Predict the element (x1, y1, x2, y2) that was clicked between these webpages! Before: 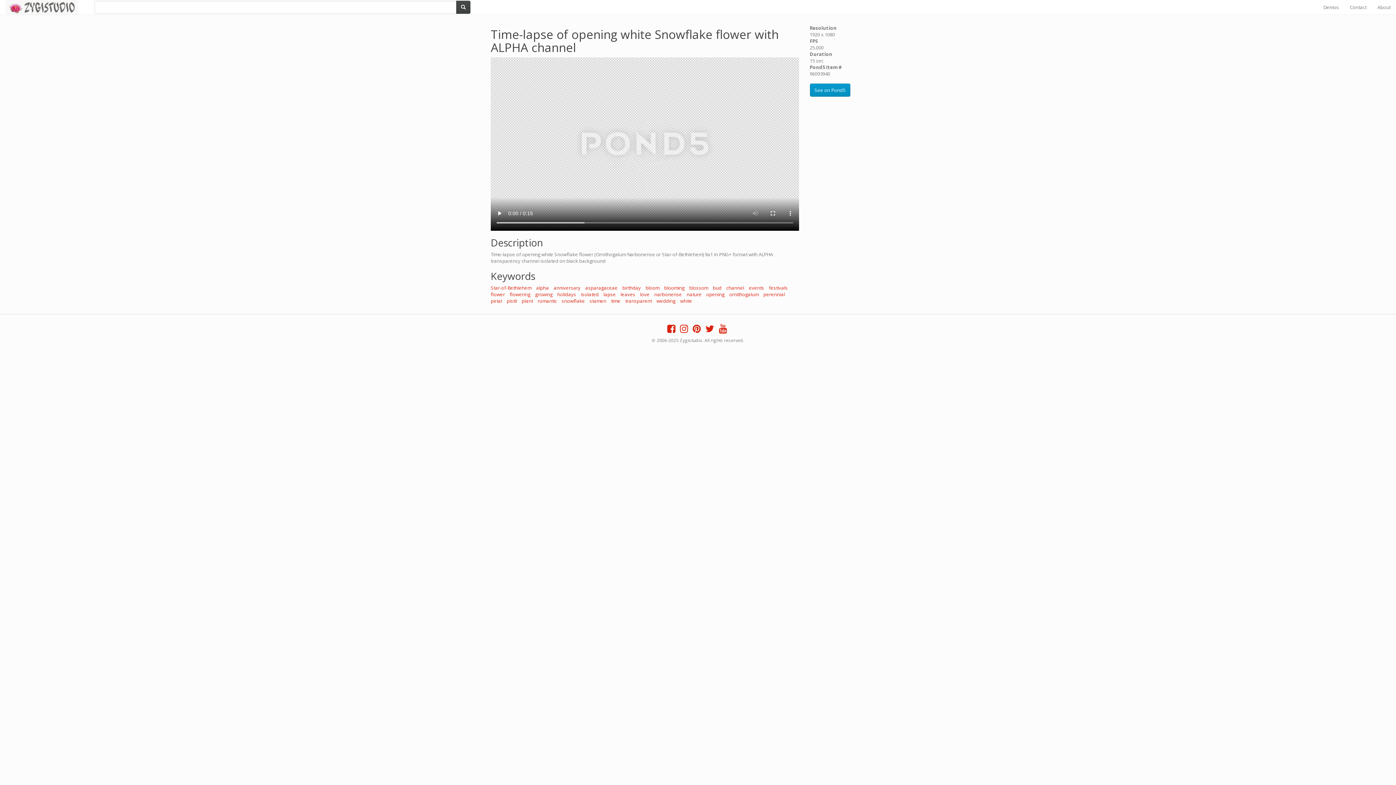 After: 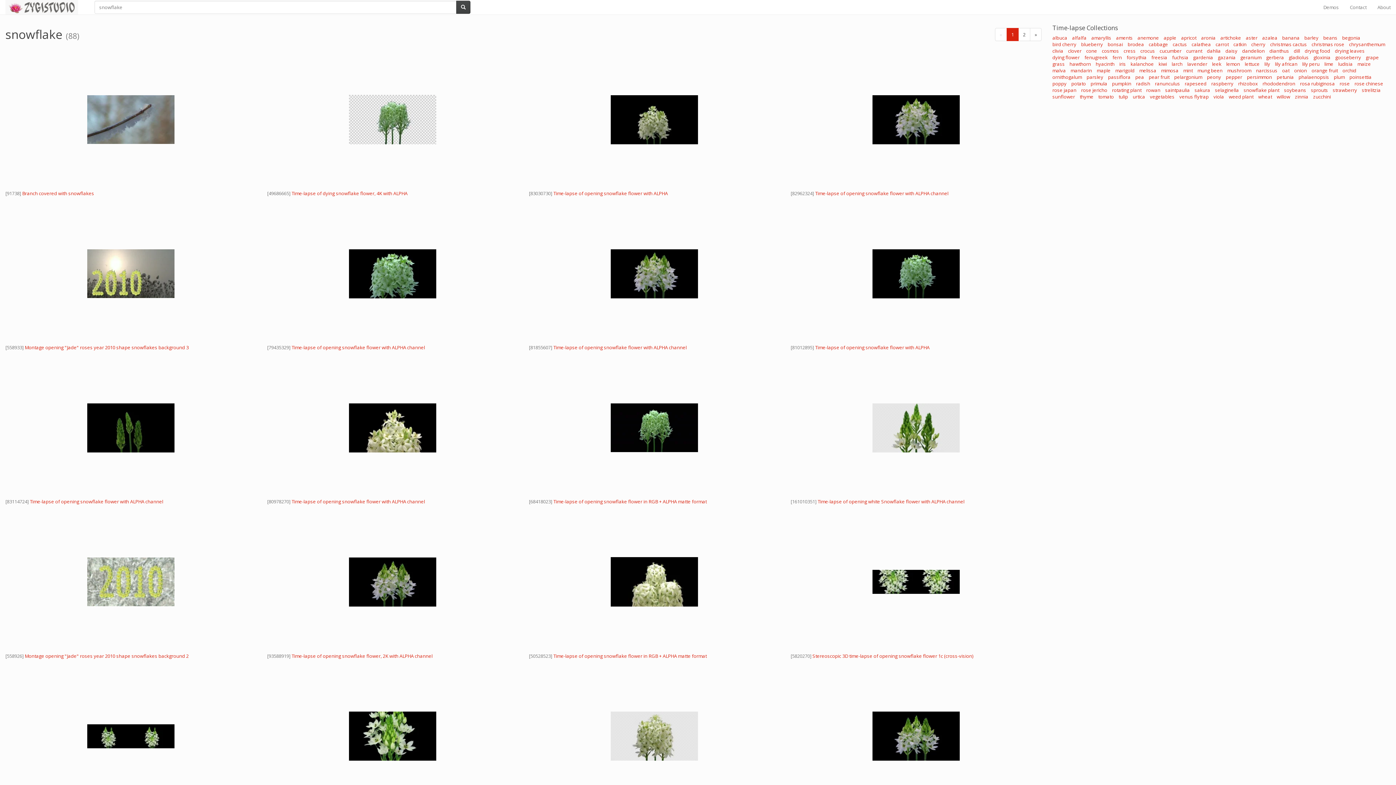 Action: bbox: (561, 297, 585, 304) label: snowflake